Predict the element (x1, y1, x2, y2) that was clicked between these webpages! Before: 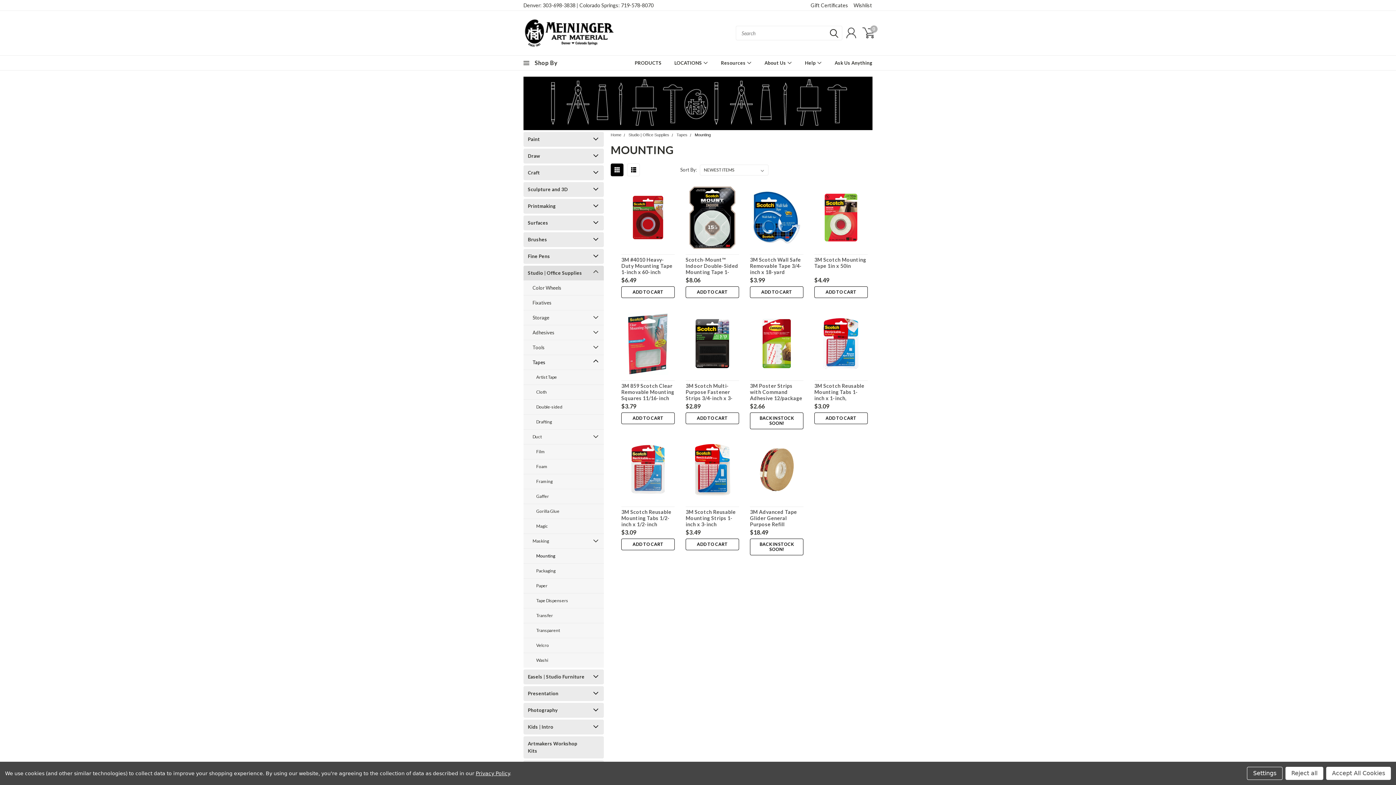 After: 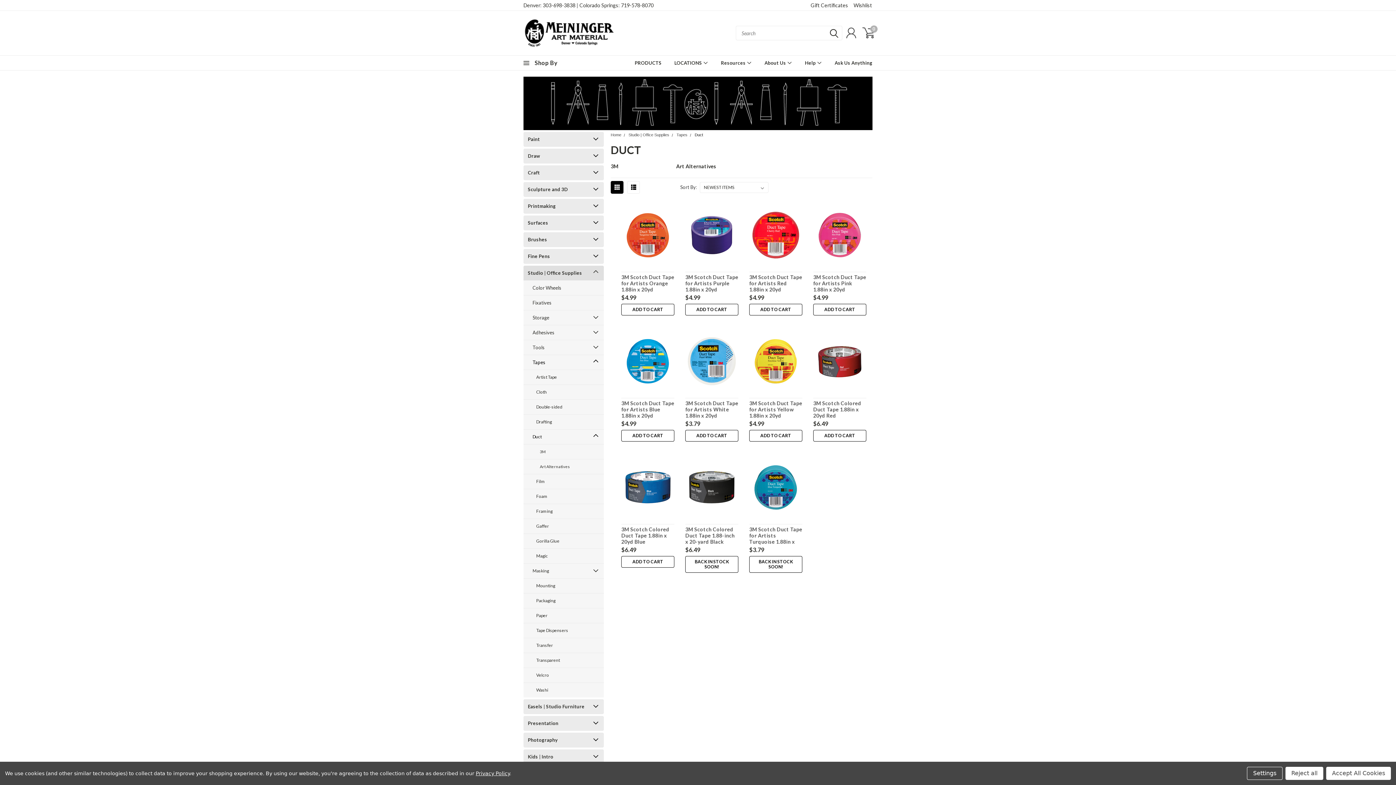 Action: bbox: (523, 429, 591, 444) label: Duct